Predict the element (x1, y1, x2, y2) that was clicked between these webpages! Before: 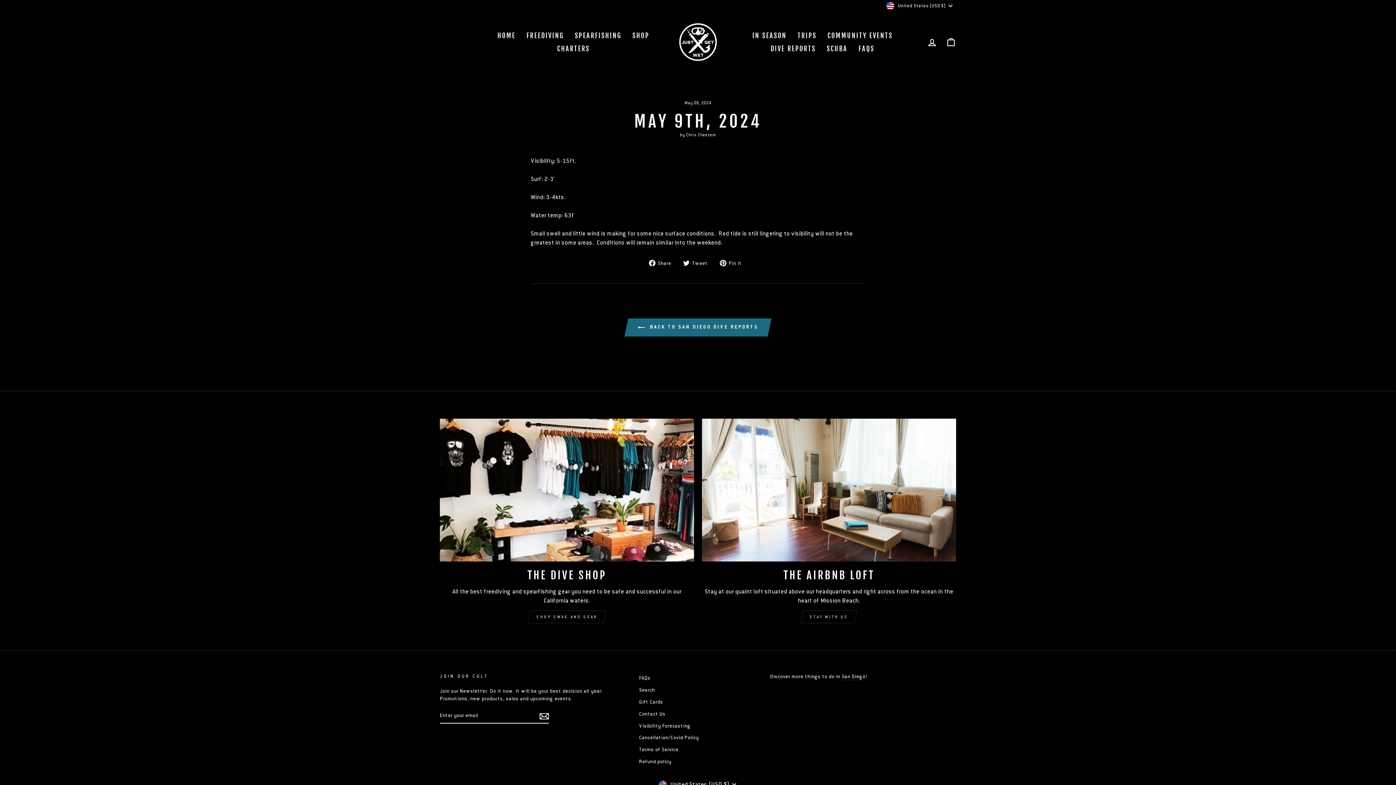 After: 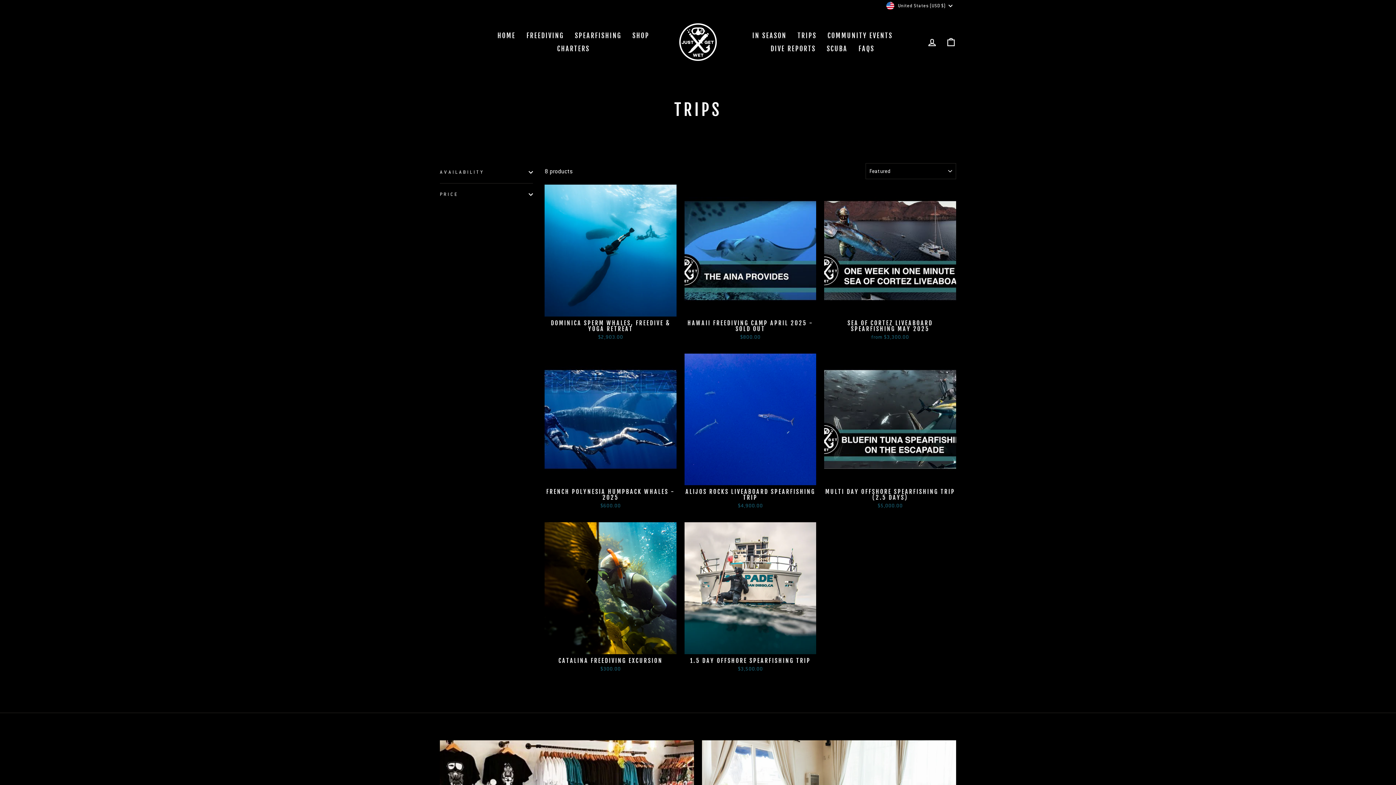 Action: label: TRIPS bbox: (792, 29, 822, 42)